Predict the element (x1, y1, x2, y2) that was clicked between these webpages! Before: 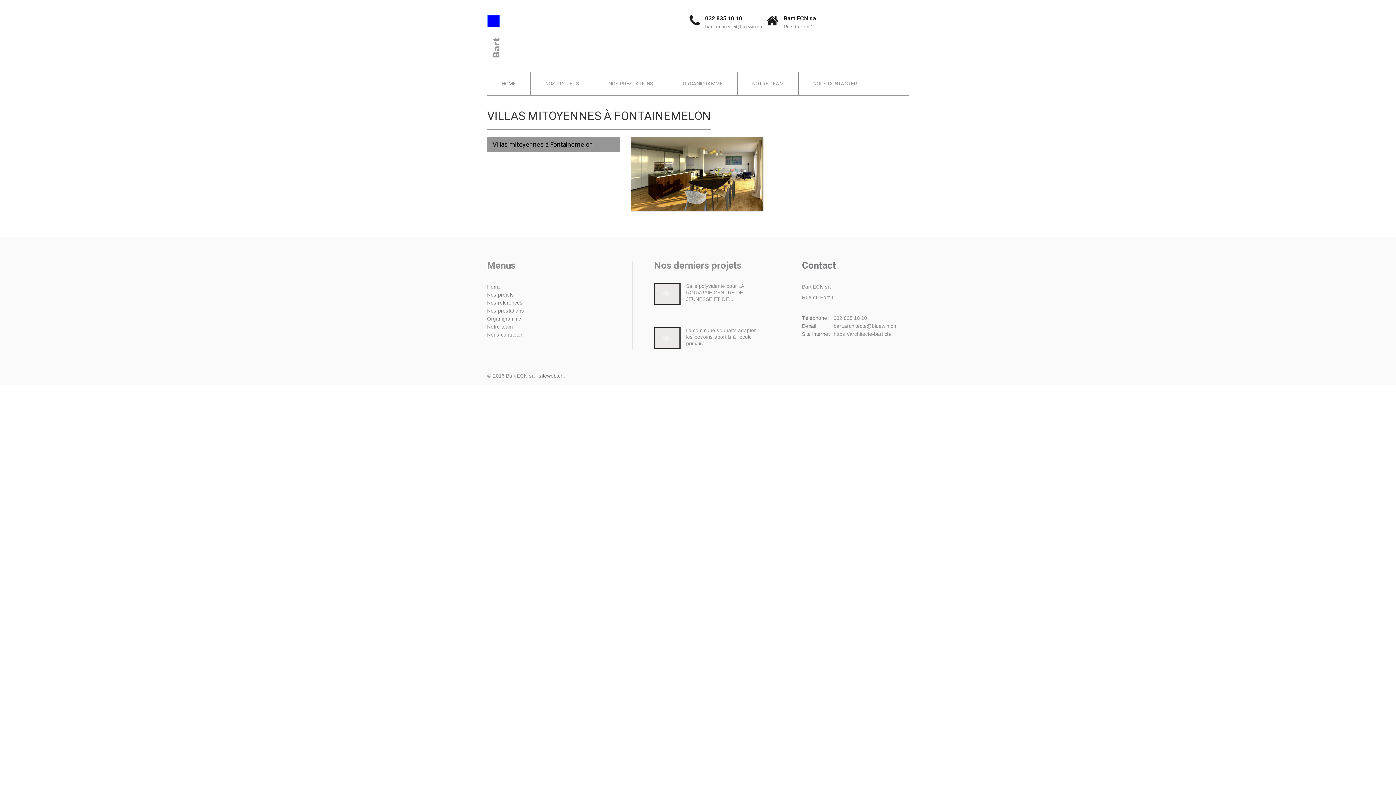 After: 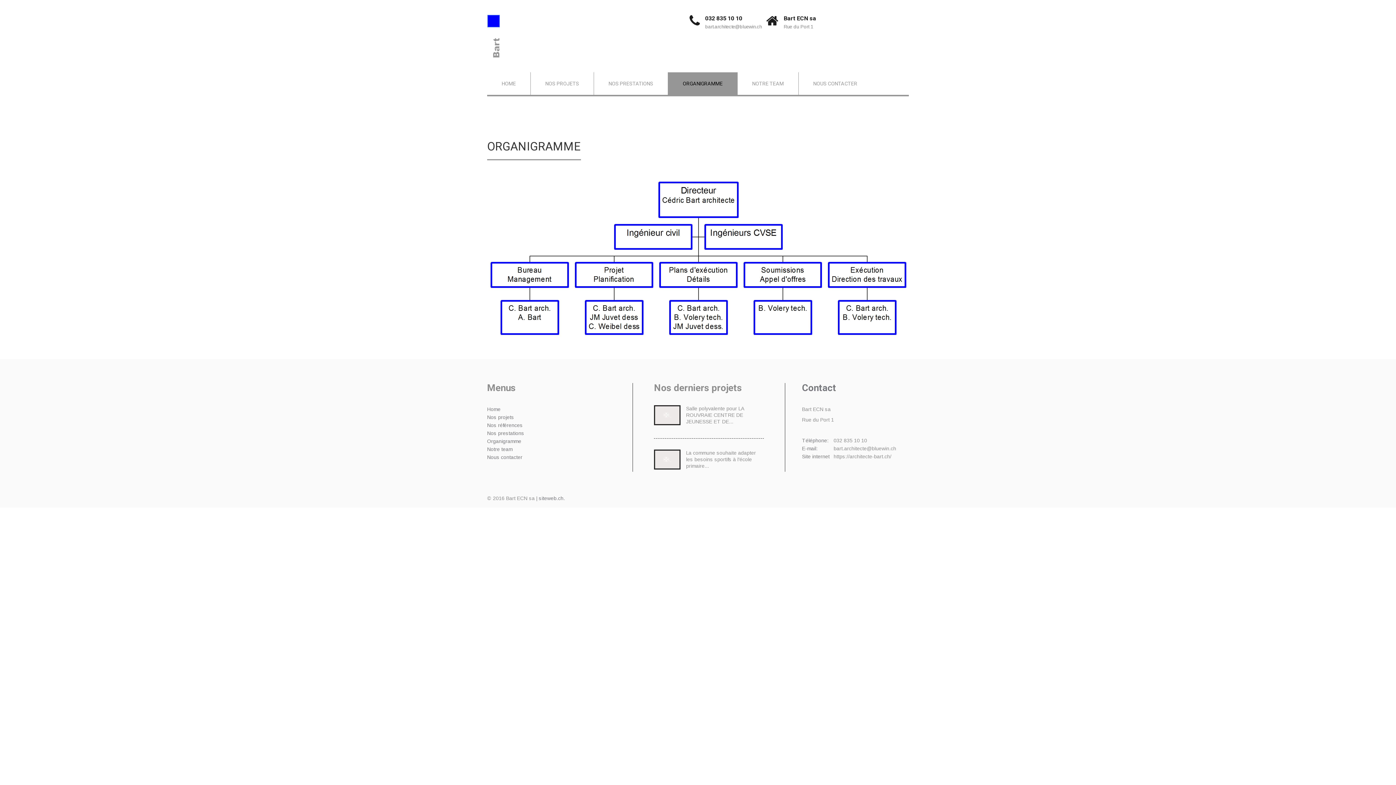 Action: bbox: (668, 72, 737, 94) label: ORGANIGRAMME